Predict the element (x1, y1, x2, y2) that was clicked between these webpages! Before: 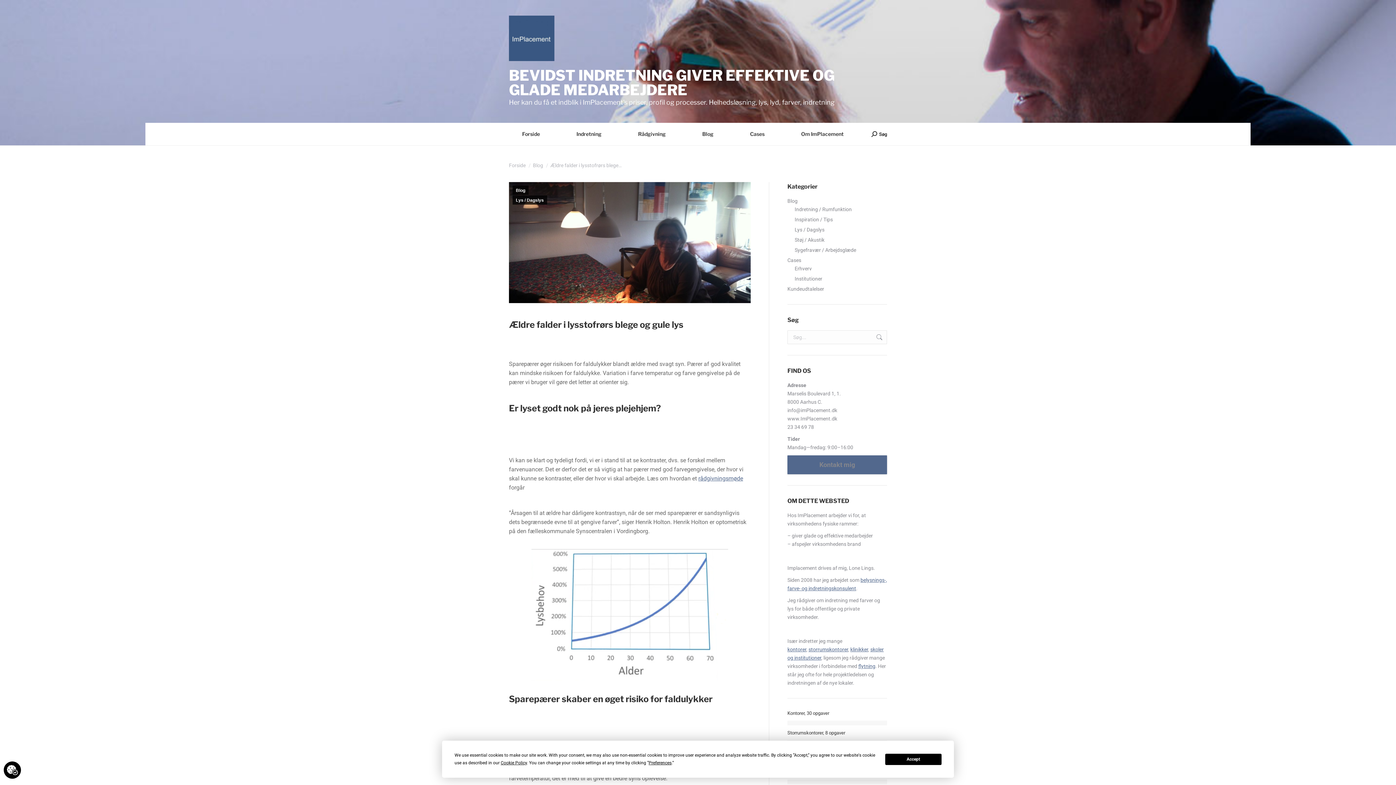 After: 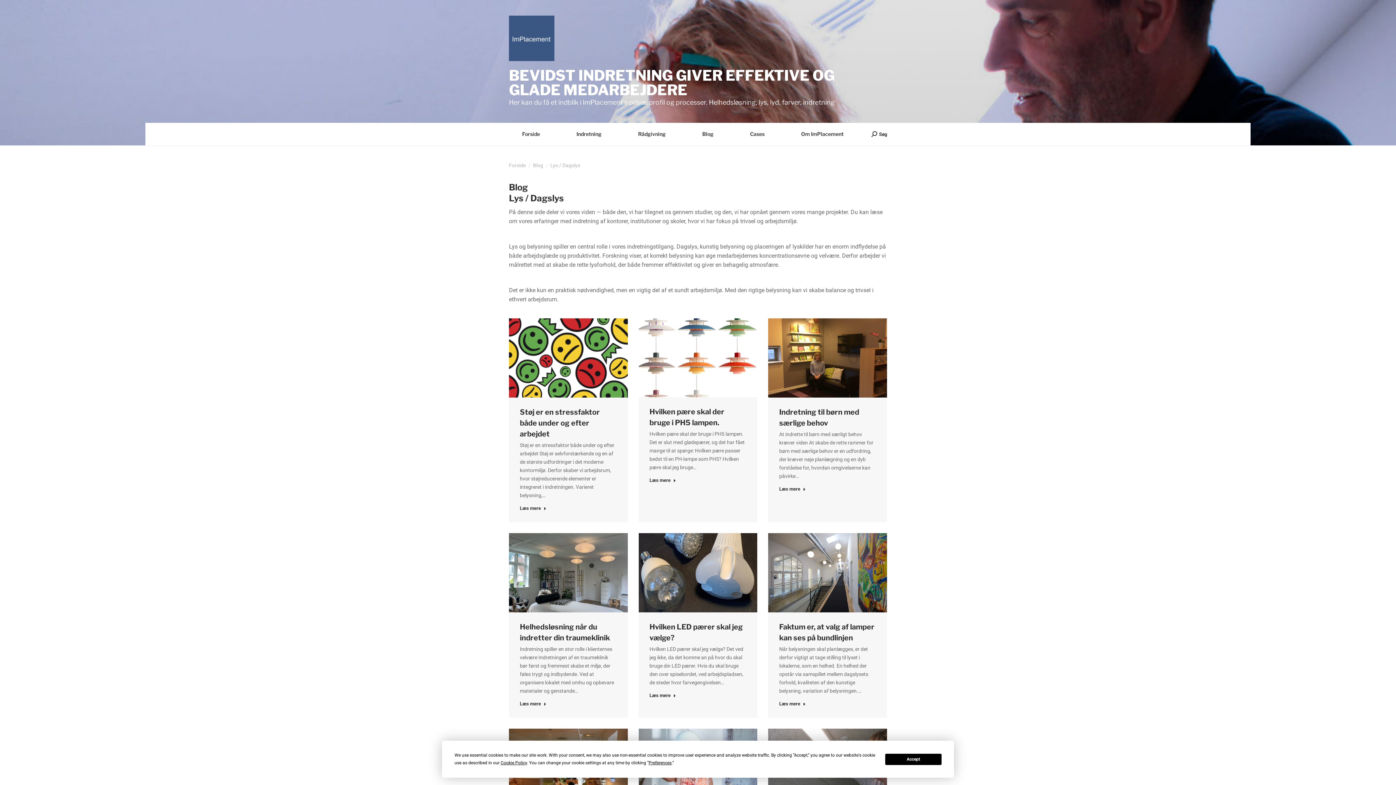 Action: bbox: (794, 225, 824, 234) label: Lys / Dagslys